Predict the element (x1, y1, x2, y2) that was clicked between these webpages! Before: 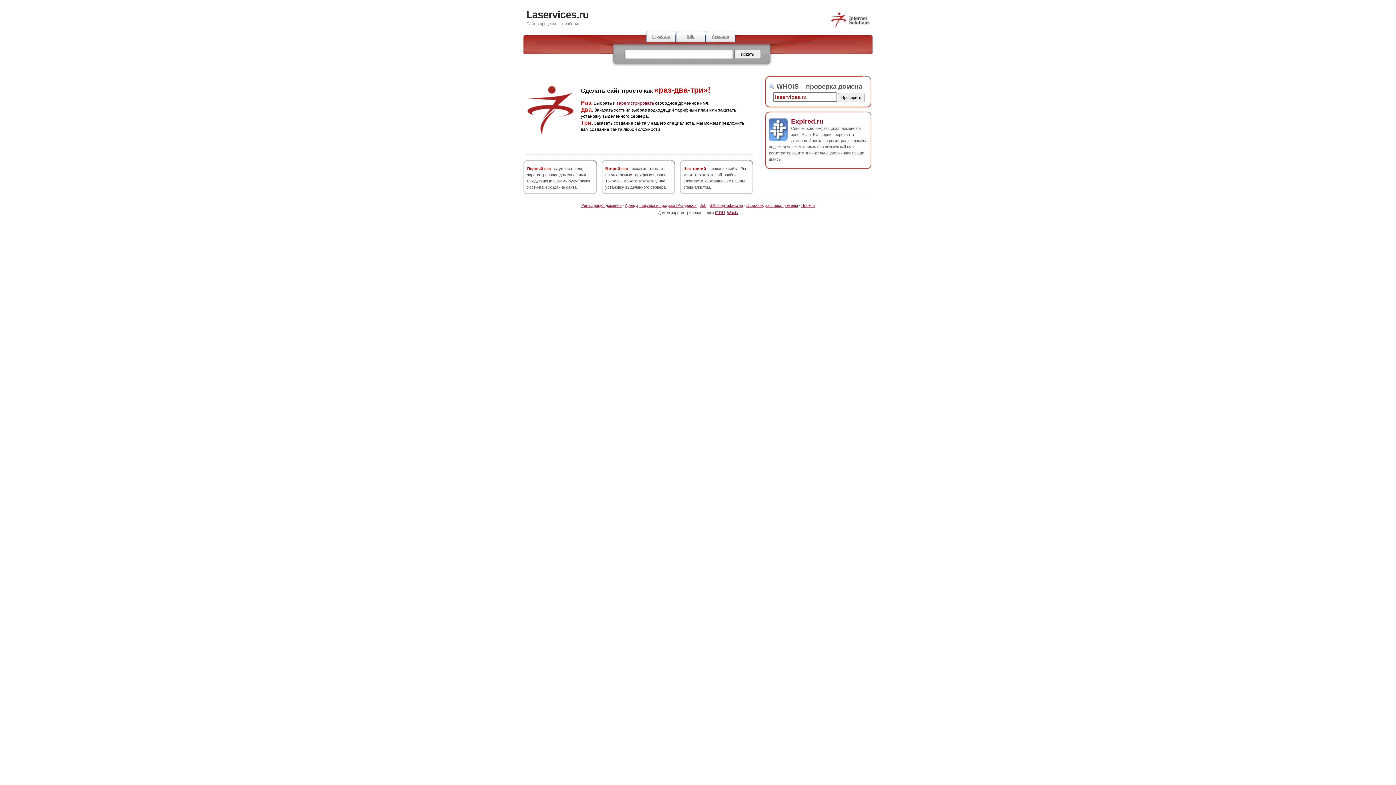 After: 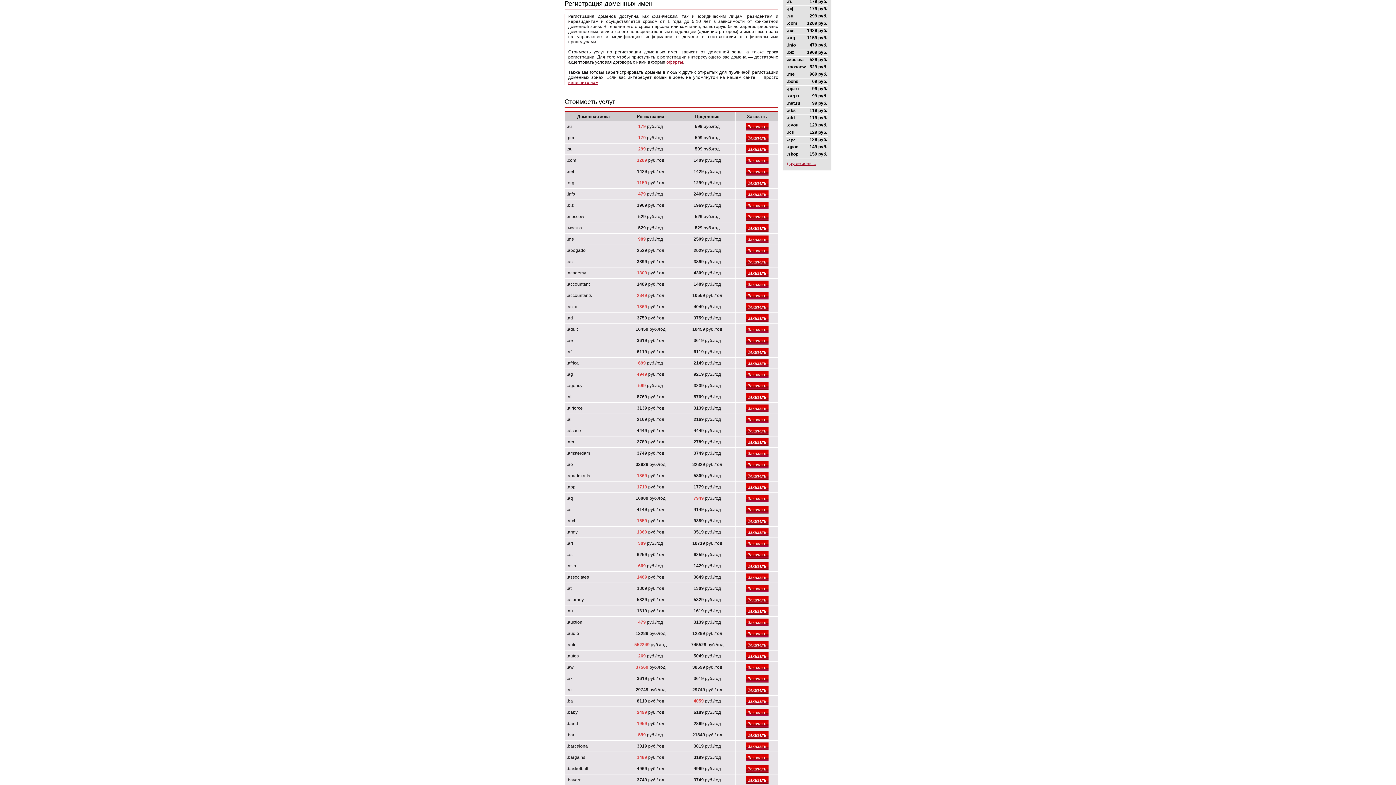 Action: bbox: (616, 100, 654, 105) label: зарегистрировать